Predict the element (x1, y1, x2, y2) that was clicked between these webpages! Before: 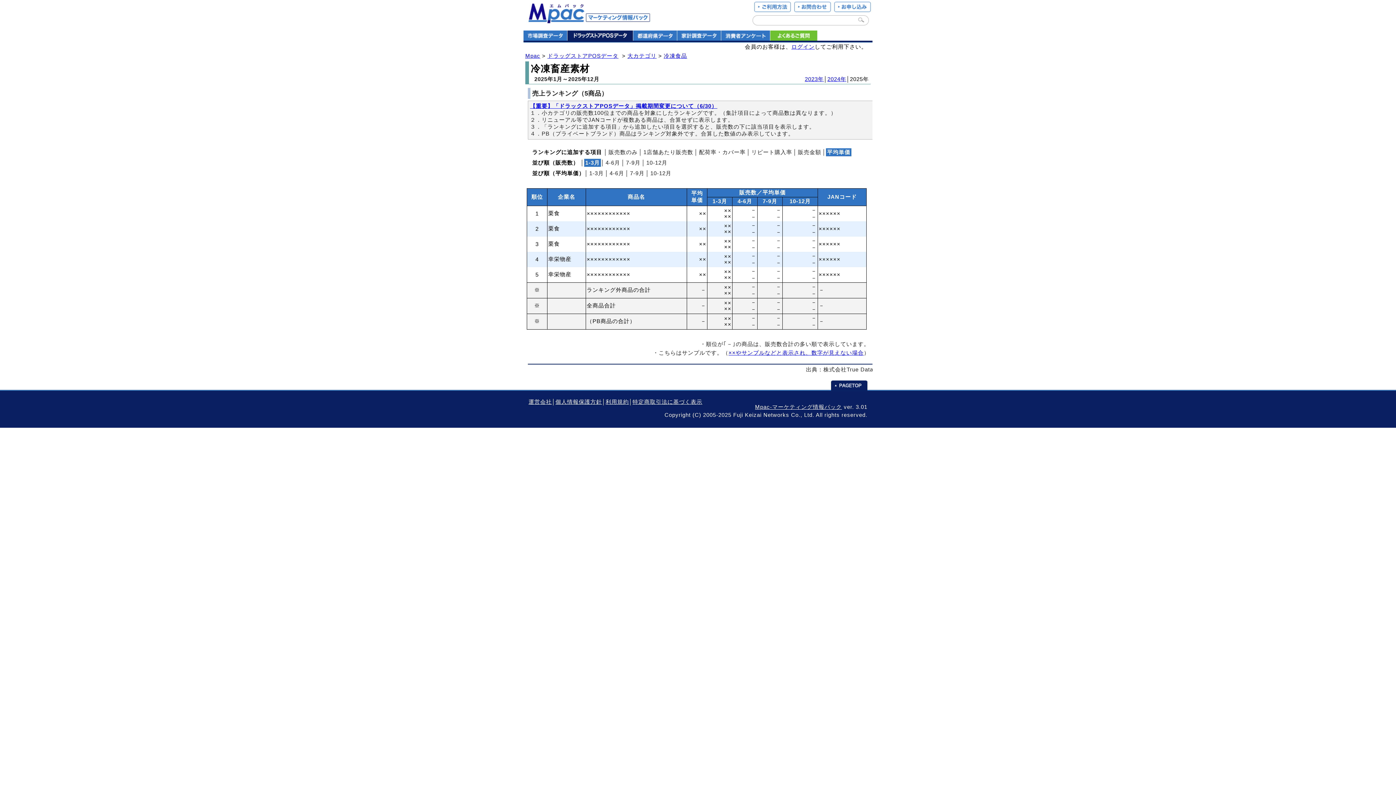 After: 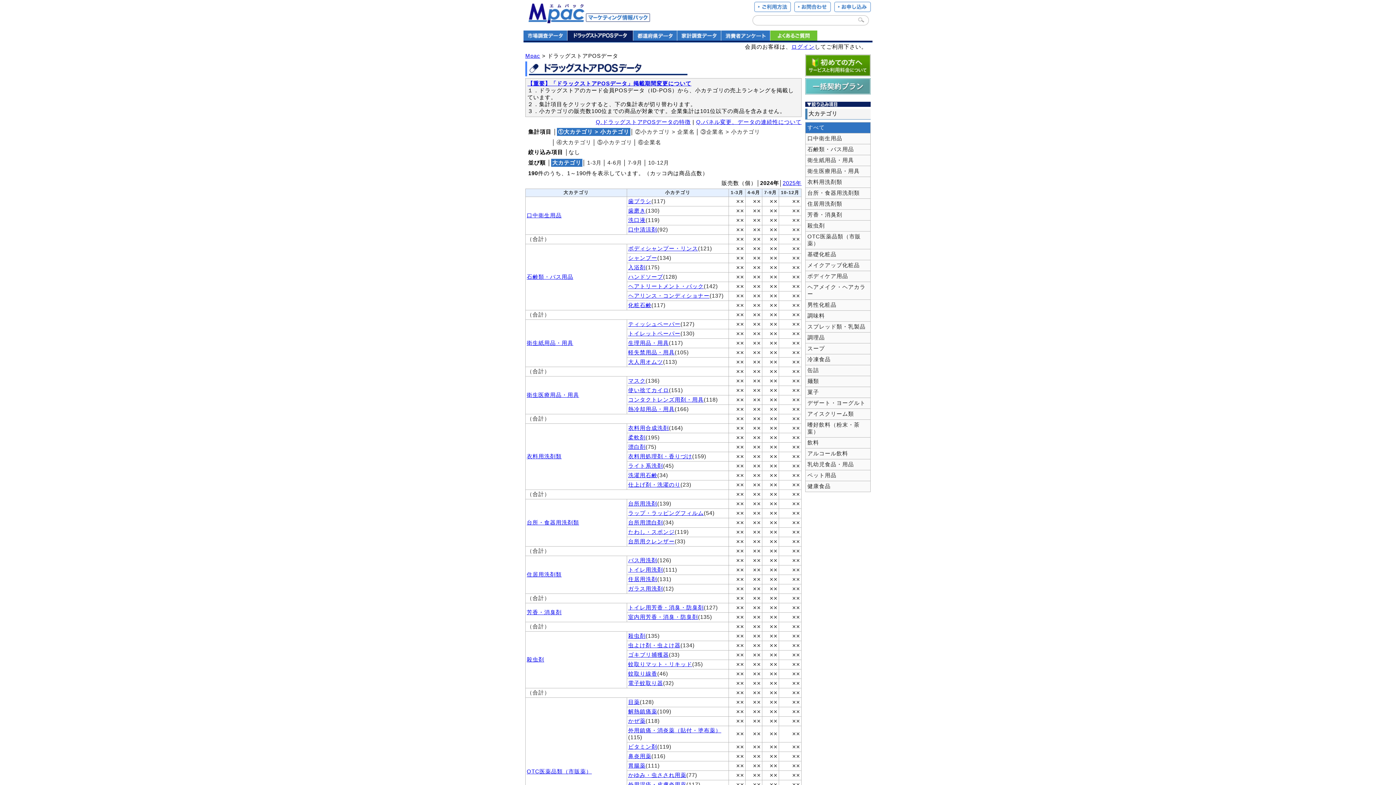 Action: bbox: (627, 53, 656, 58) label: 大カテゴリ